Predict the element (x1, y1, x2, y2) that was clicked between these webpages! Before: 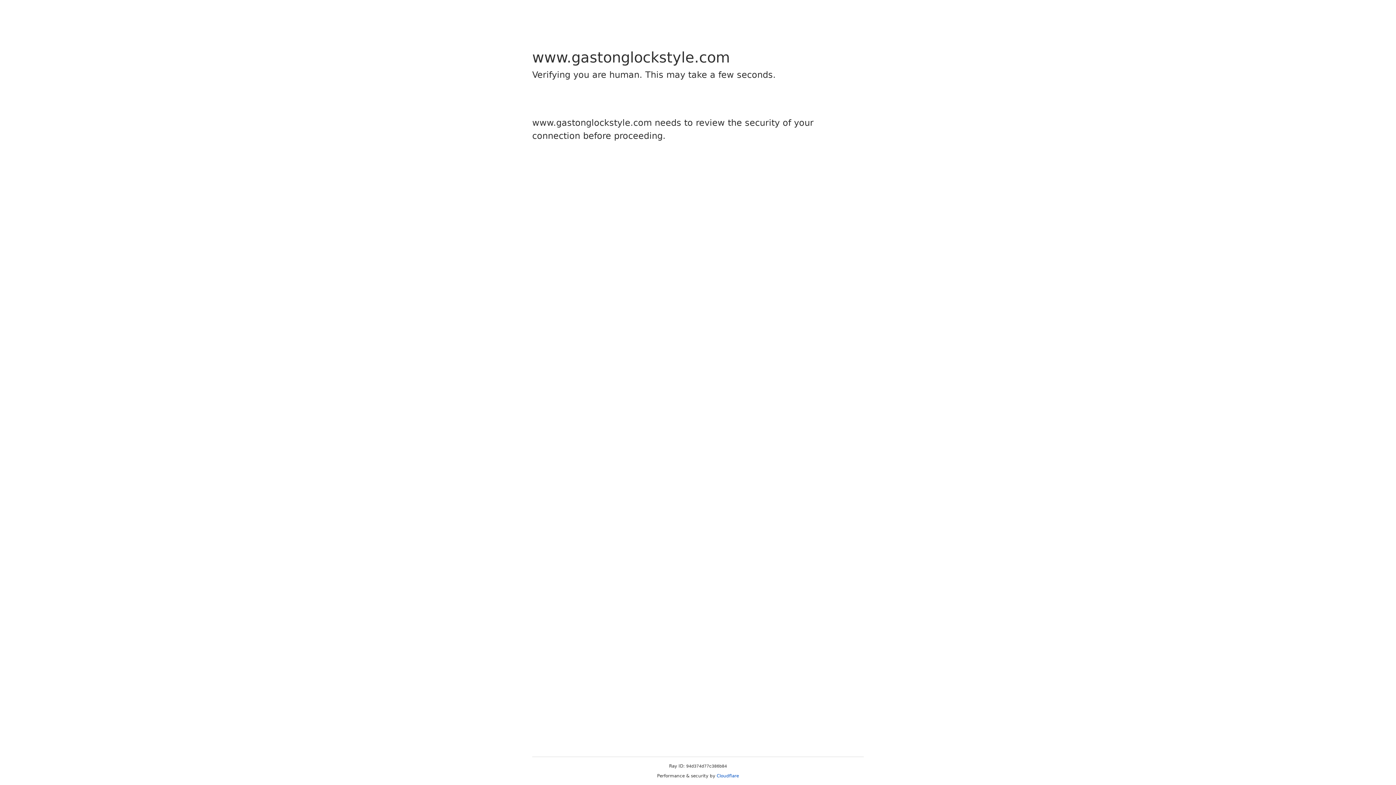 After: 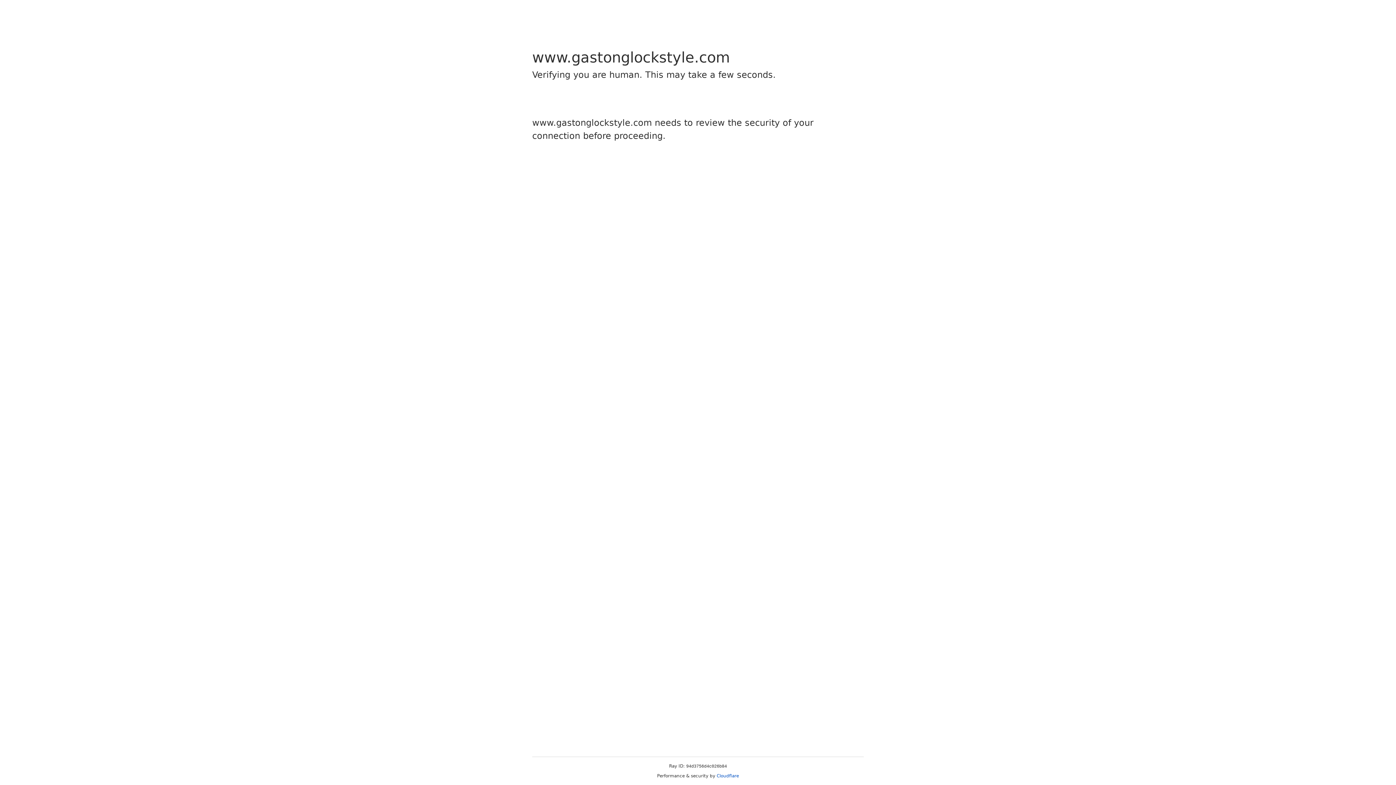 Action: label: Cloudflare bbox: (716, 773, 739, 778)